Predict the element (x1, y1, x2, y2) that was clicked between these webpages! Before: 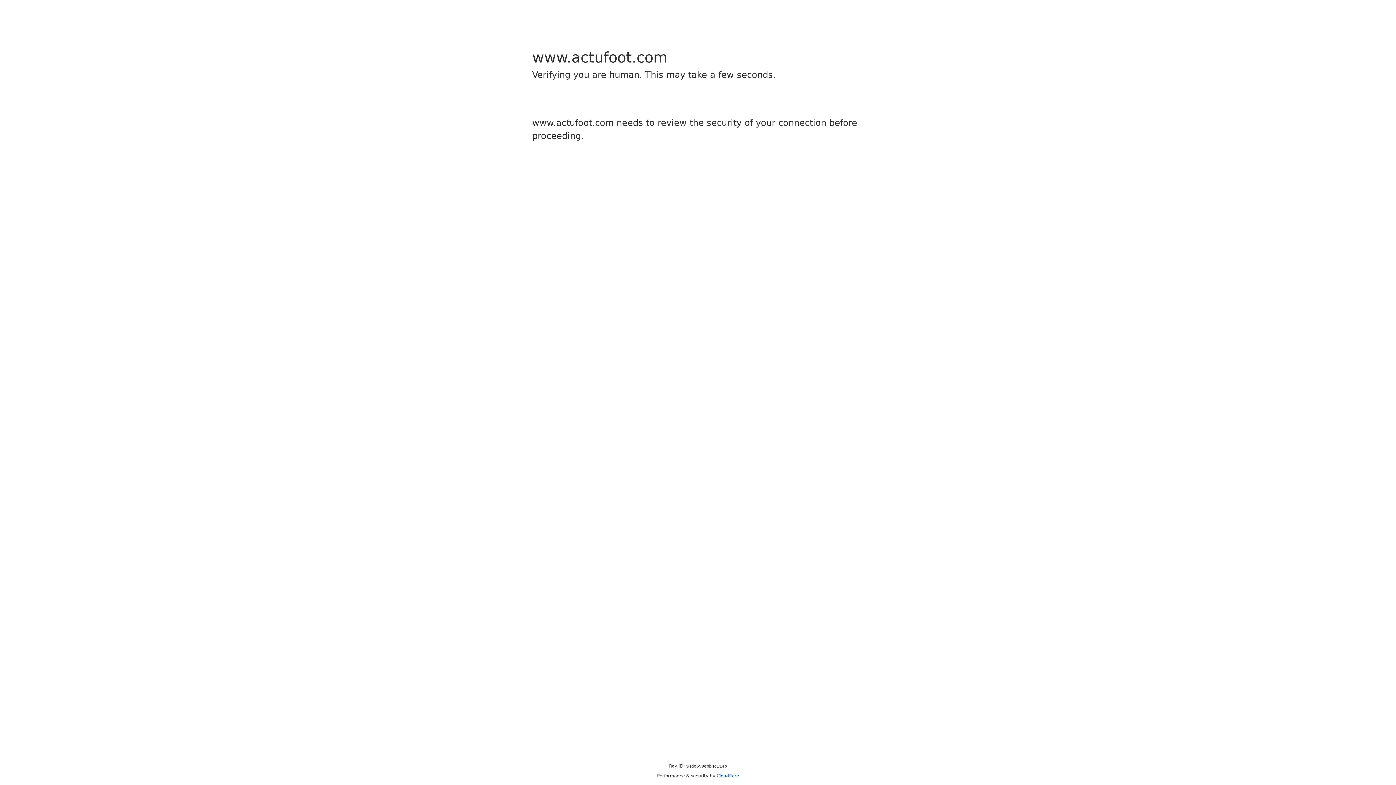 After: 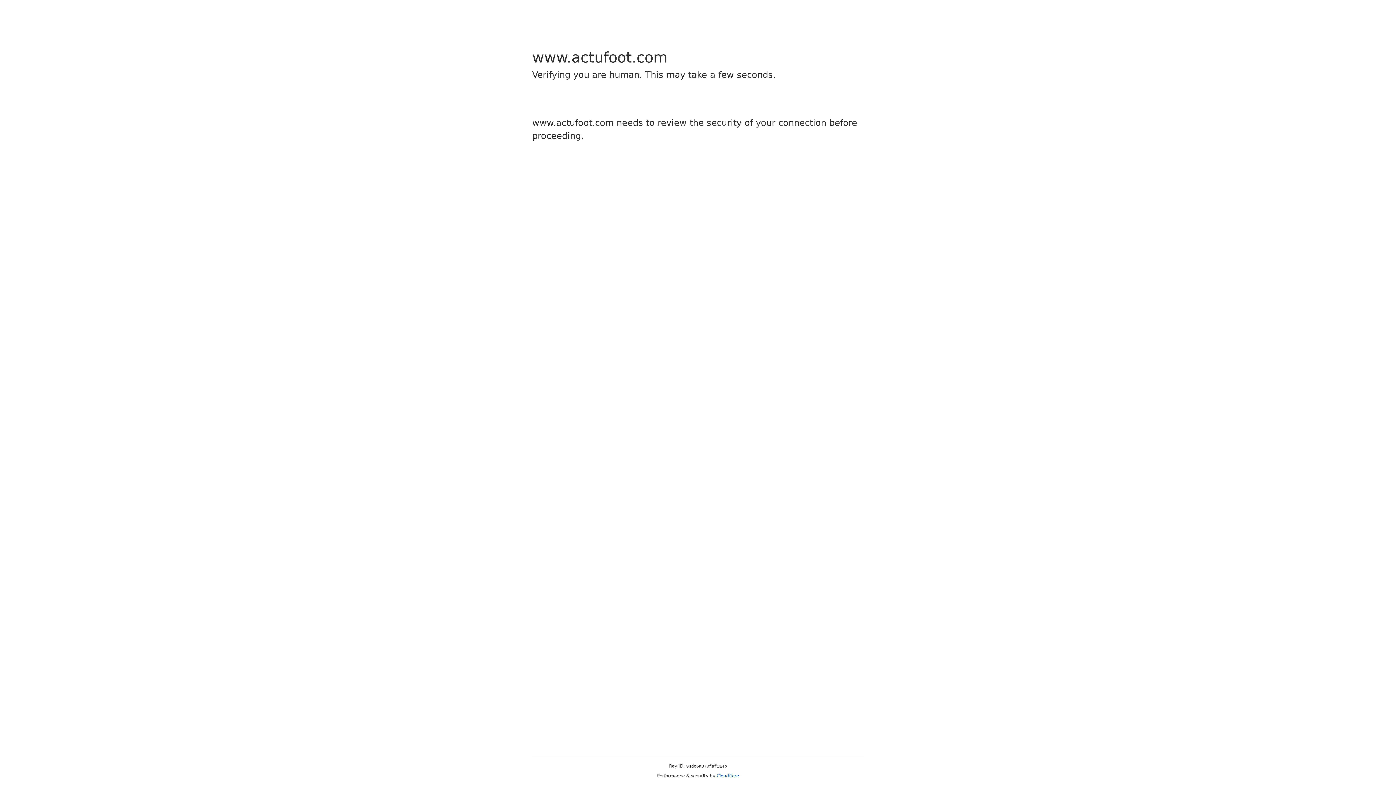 Action: bbox: (716, 773, 739, 778) label: Cloudflare